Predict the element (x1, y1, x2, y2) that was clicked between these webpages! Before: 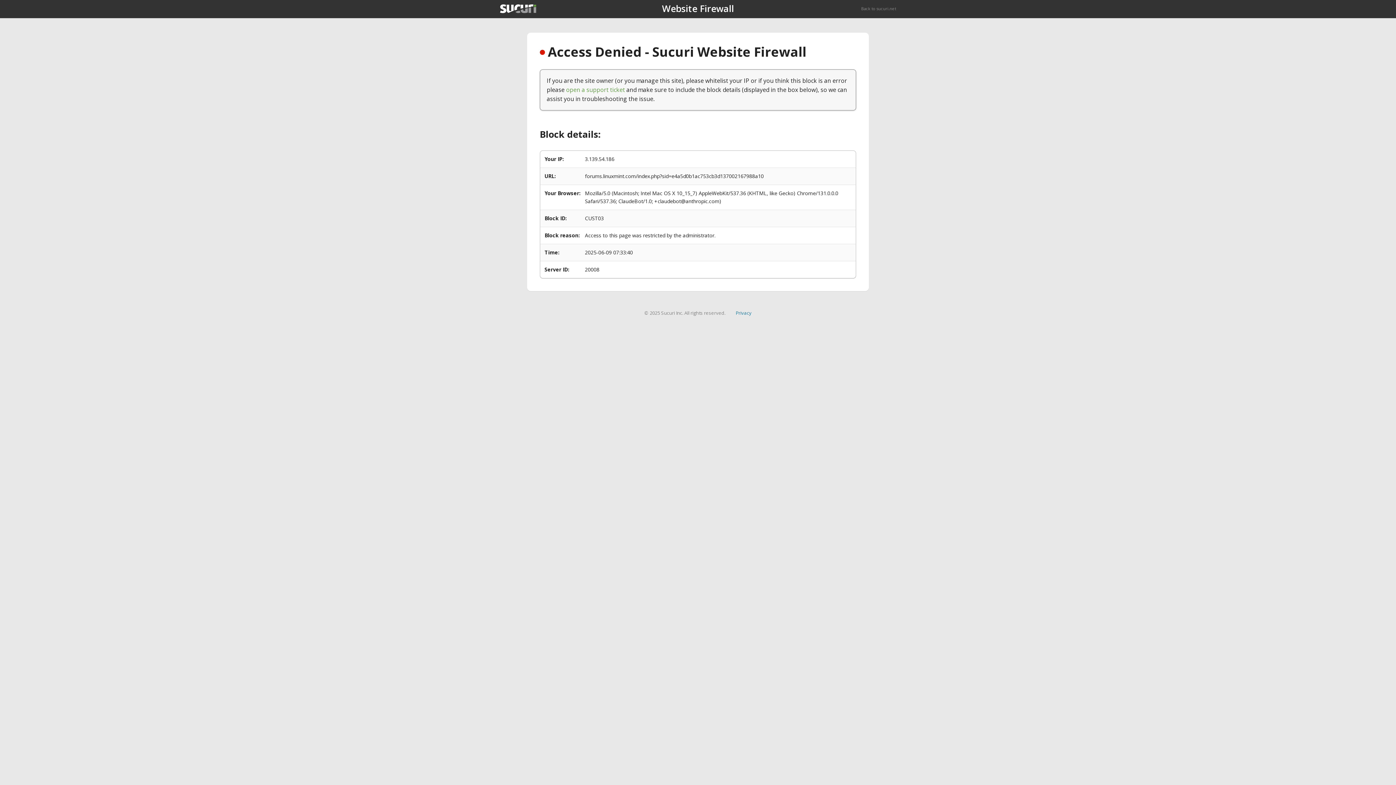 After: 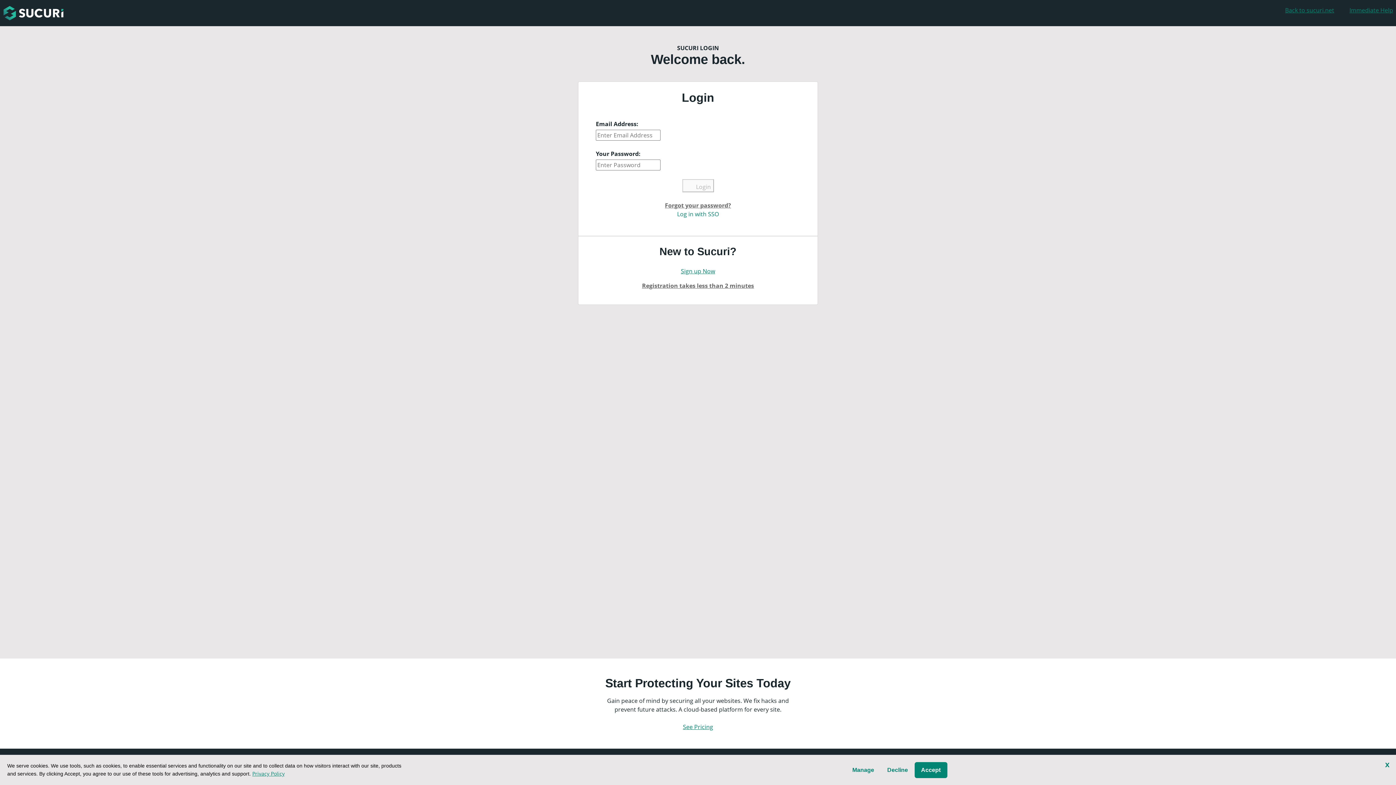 Action: bbox: (566, 85, 625, 93) label: open a support ticket